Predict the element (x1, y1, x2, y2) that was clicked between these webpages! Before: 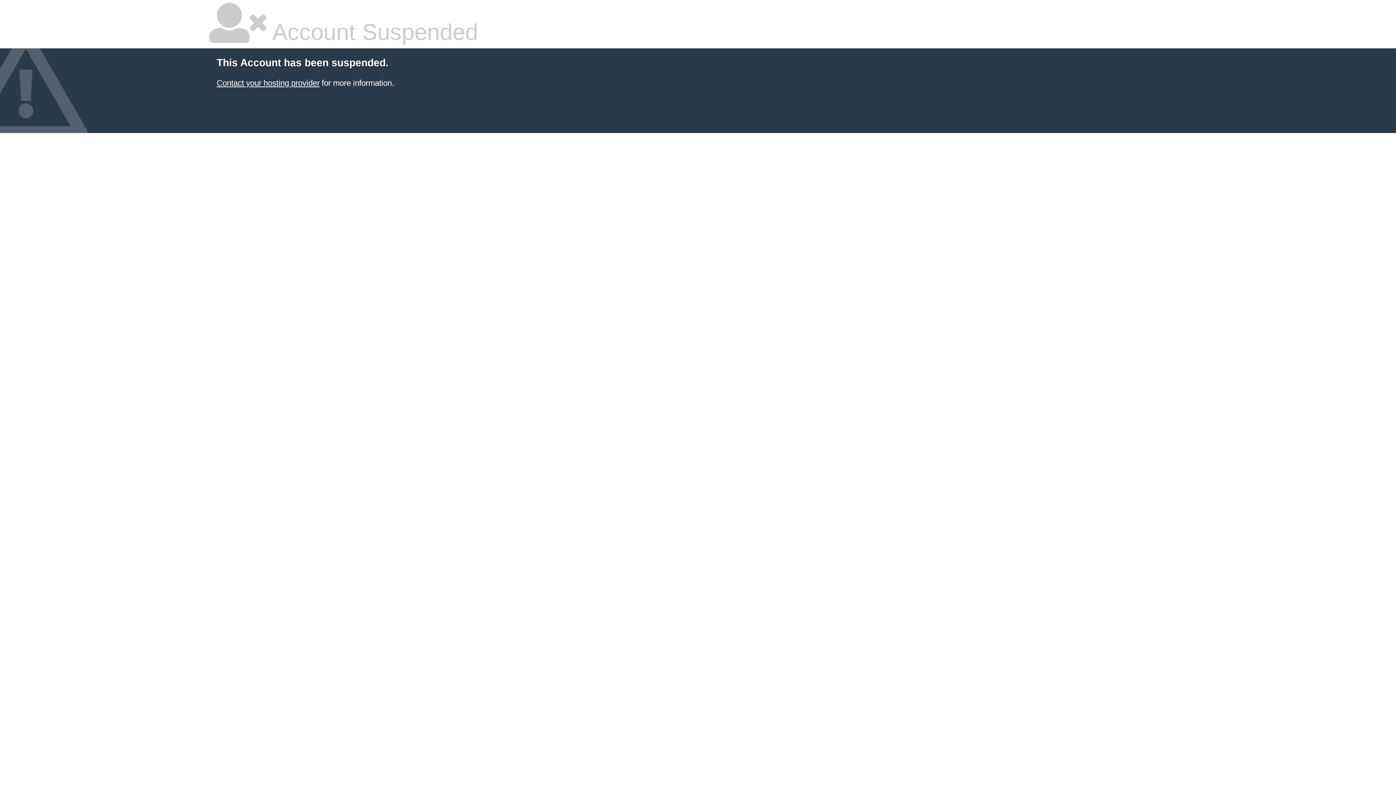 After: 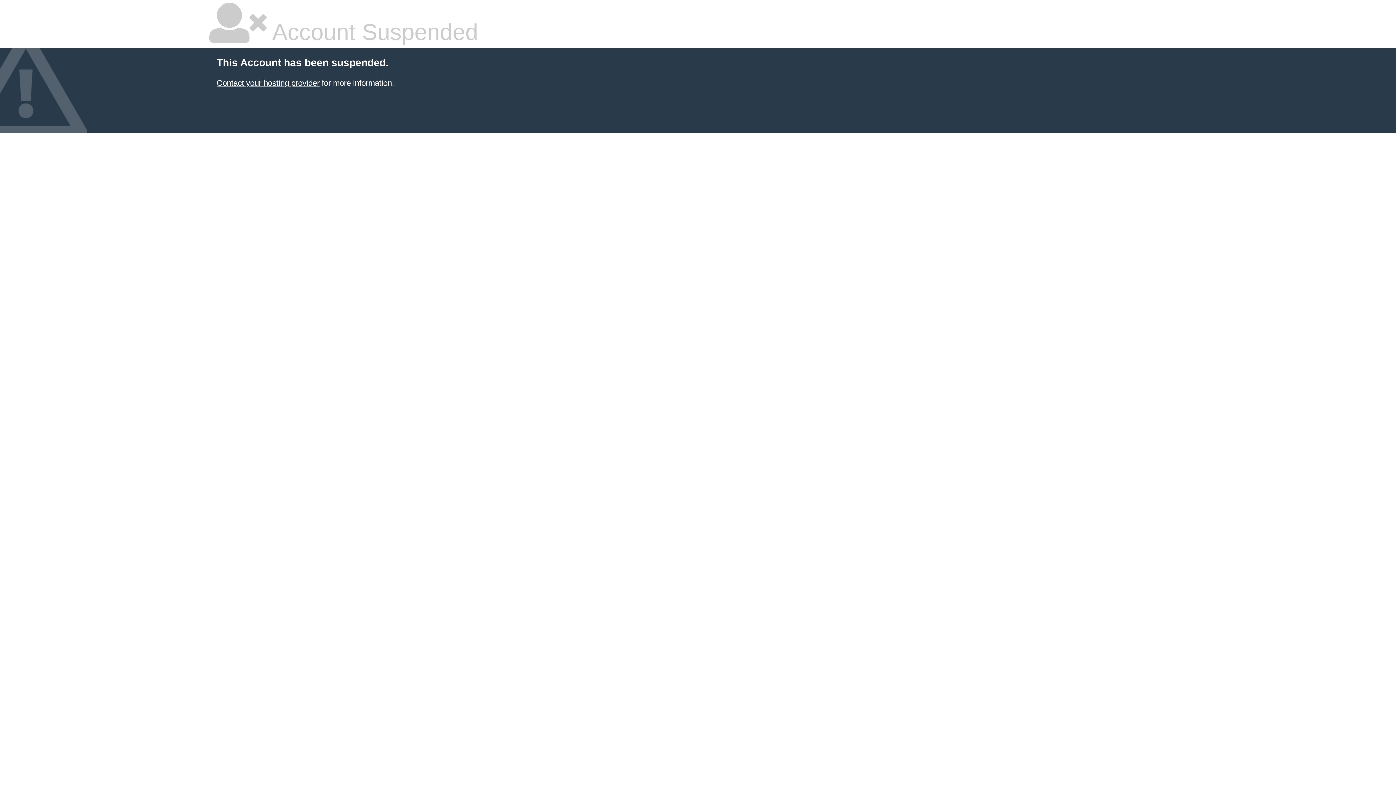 Action: bbox: (216, 78, 319, 87) label: Contact your hosting provider